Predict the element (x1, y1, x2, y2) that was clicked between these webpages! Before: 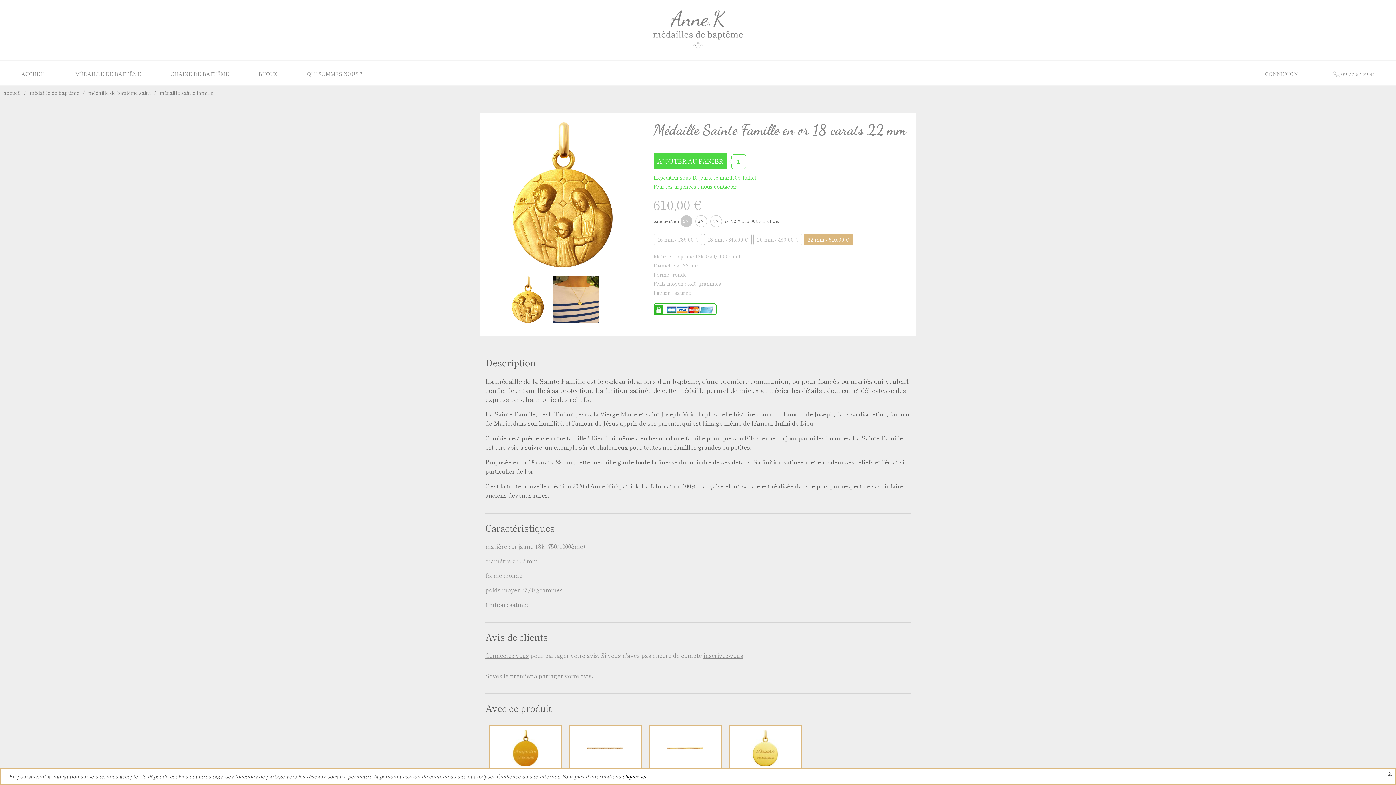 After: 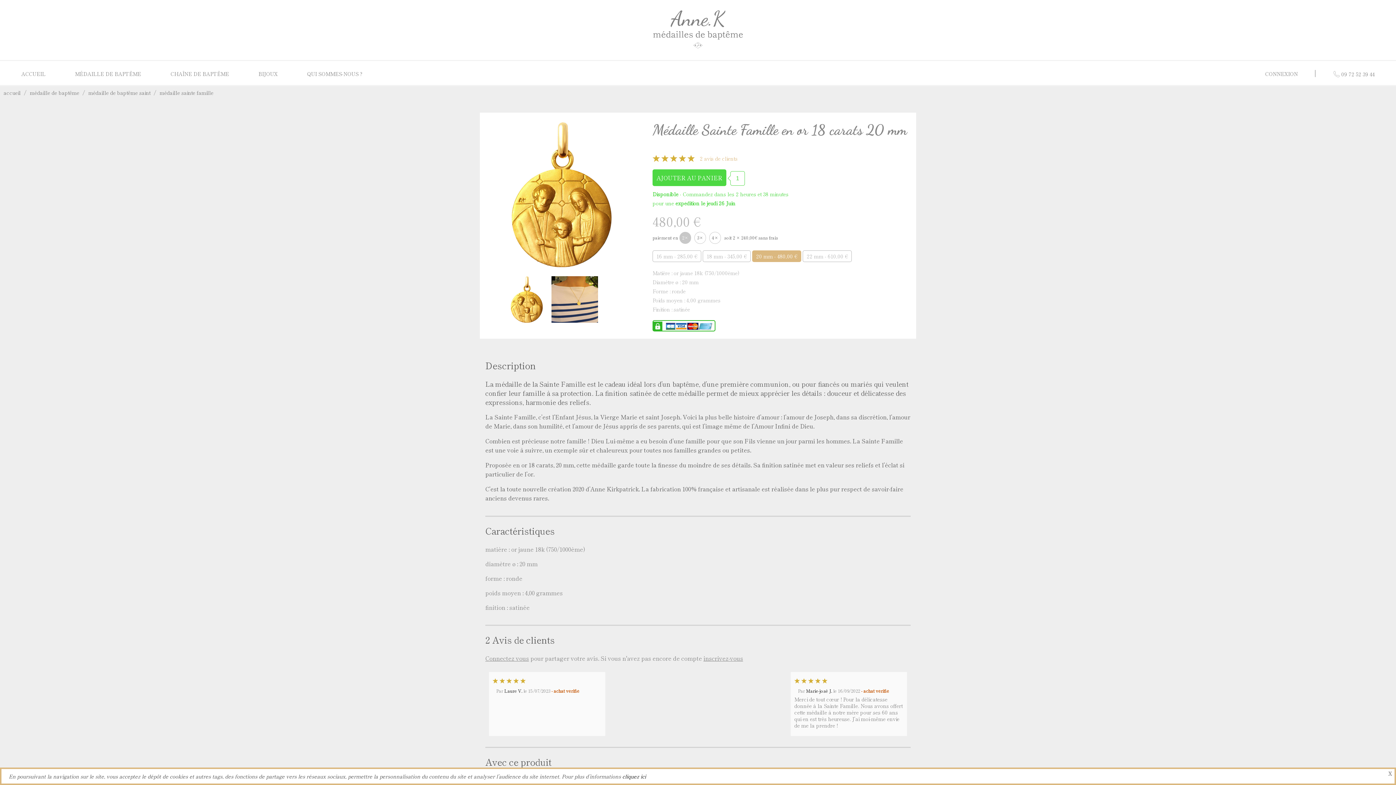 Action: bbox: (753, 233, 802, 245) label: 20 mm - 480,00 €